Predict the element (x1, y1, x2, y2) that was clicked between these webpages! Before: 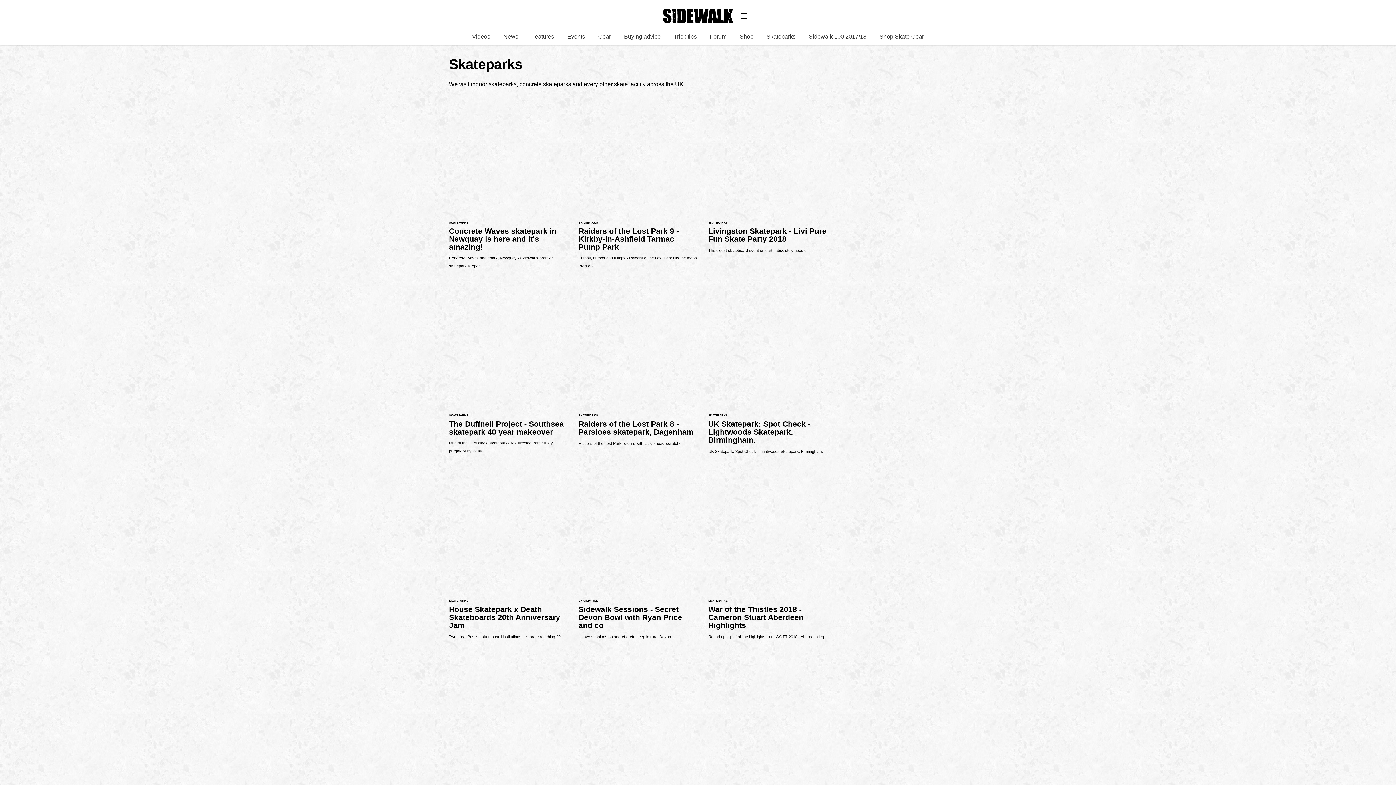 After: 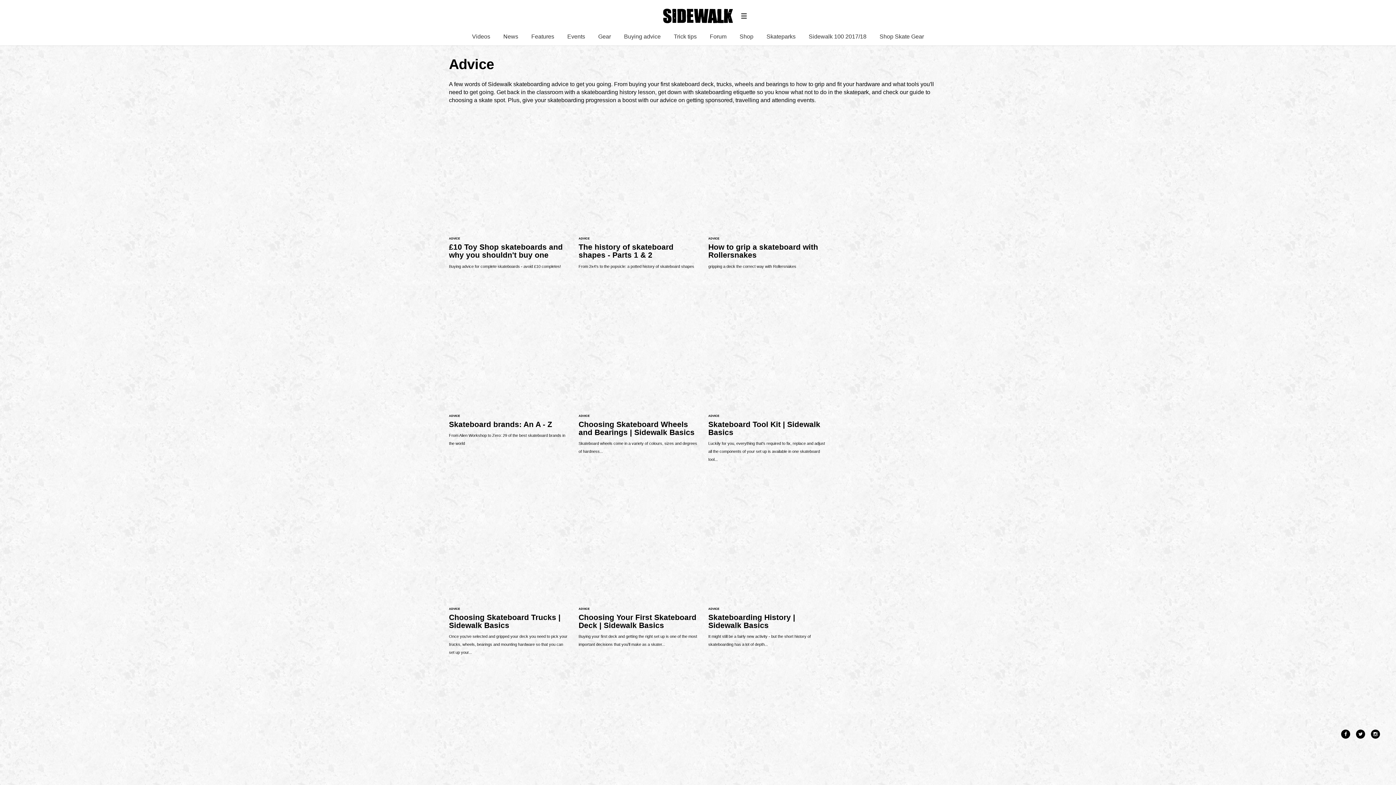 Action: label: Buying advice bbox: (624, 33, 660, 39)